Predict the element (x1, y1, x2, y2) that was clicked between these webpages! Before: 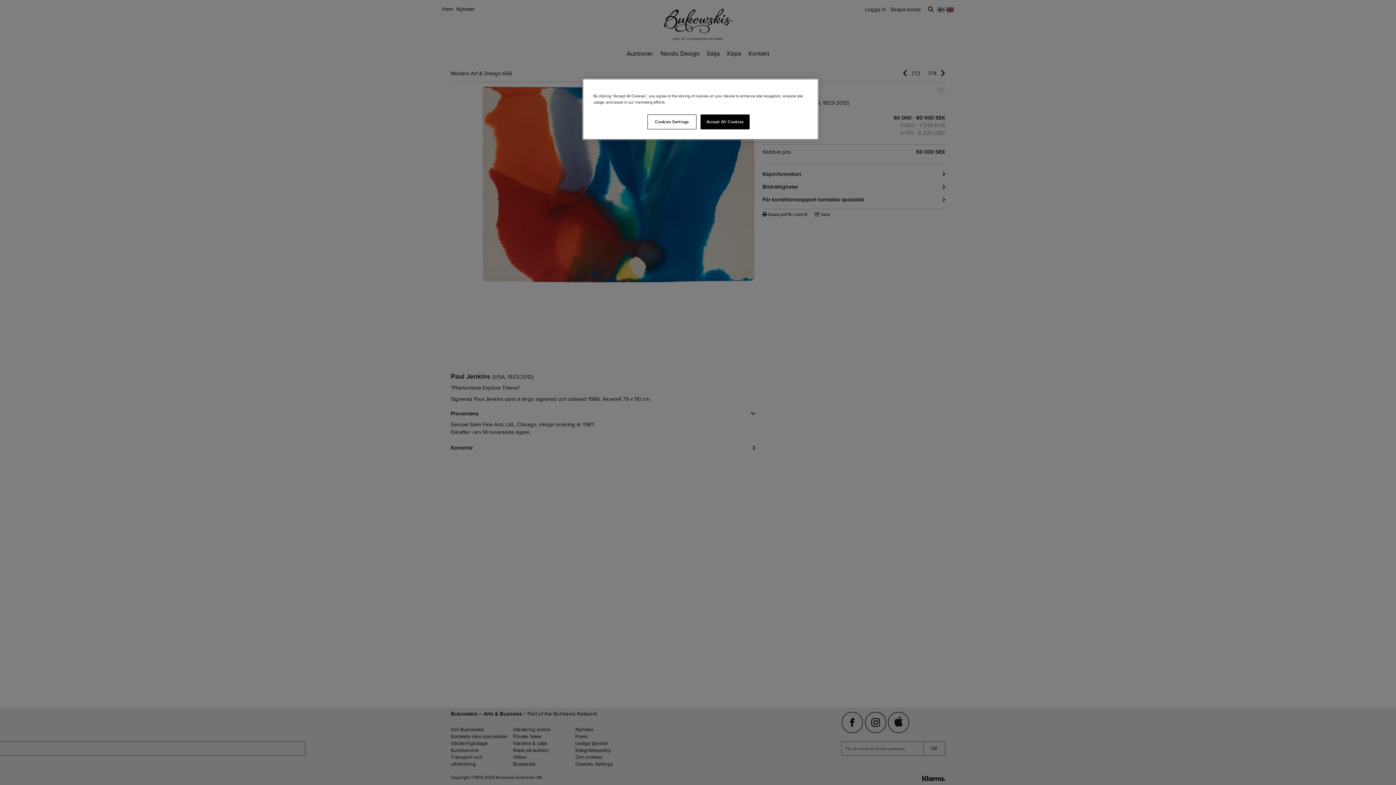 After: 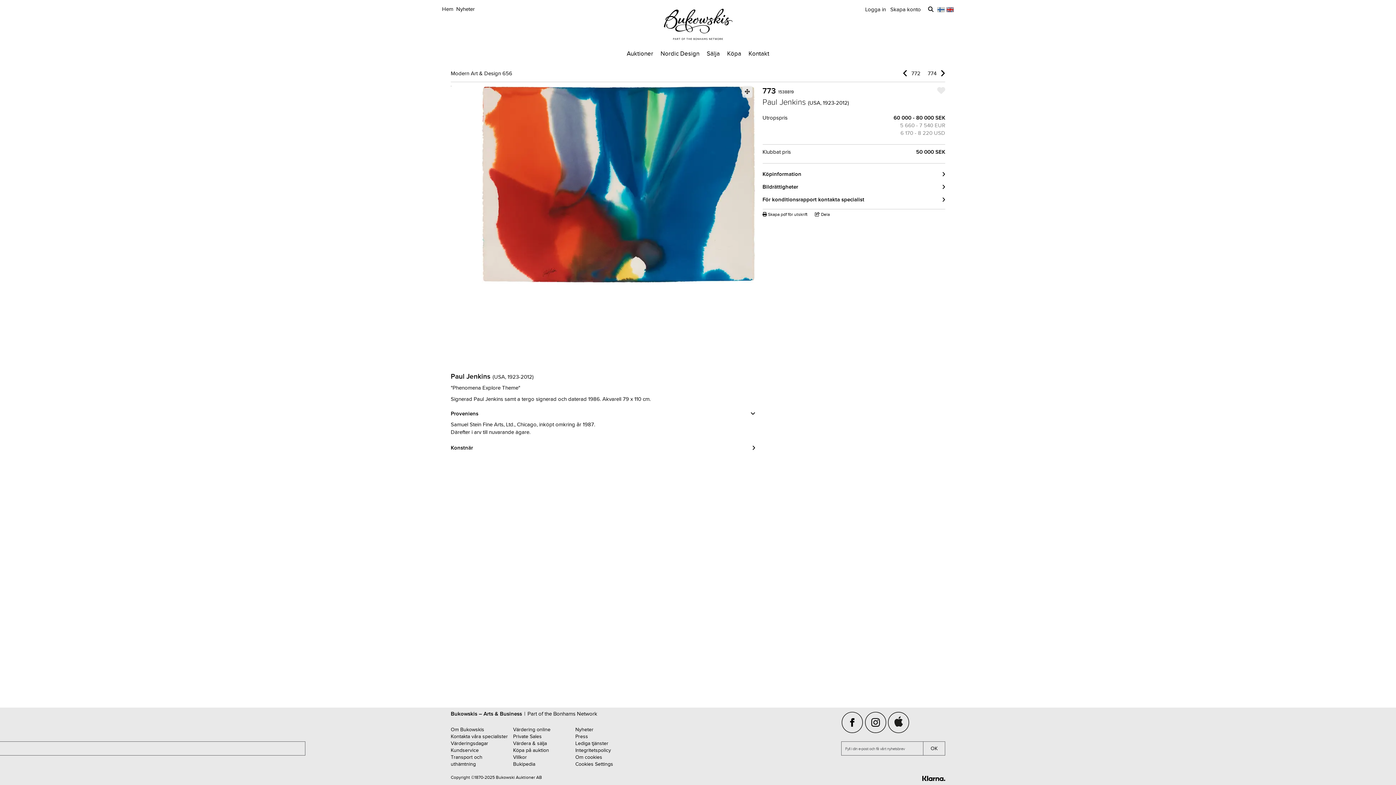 Action: label: Accept All Cookies bbox: (700, 114, 749, 129)